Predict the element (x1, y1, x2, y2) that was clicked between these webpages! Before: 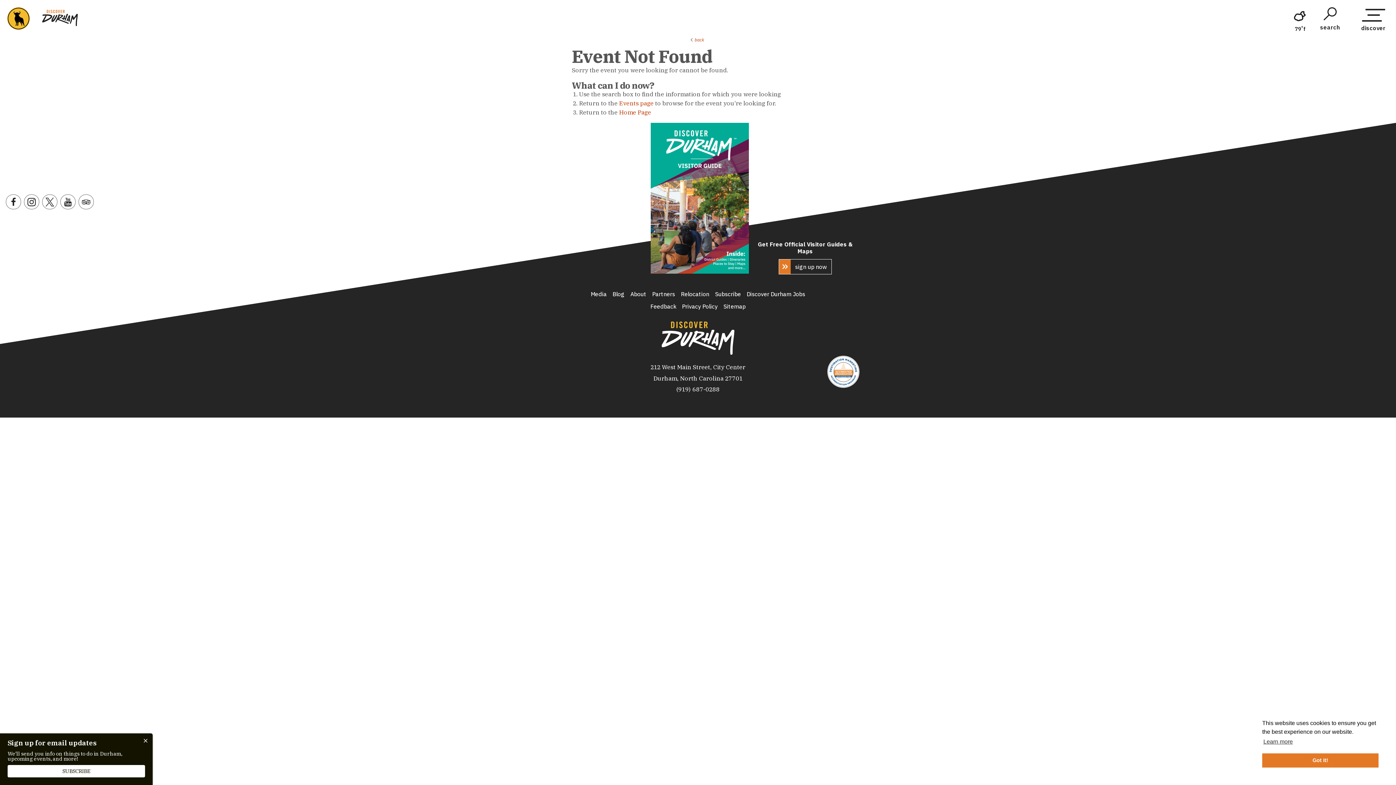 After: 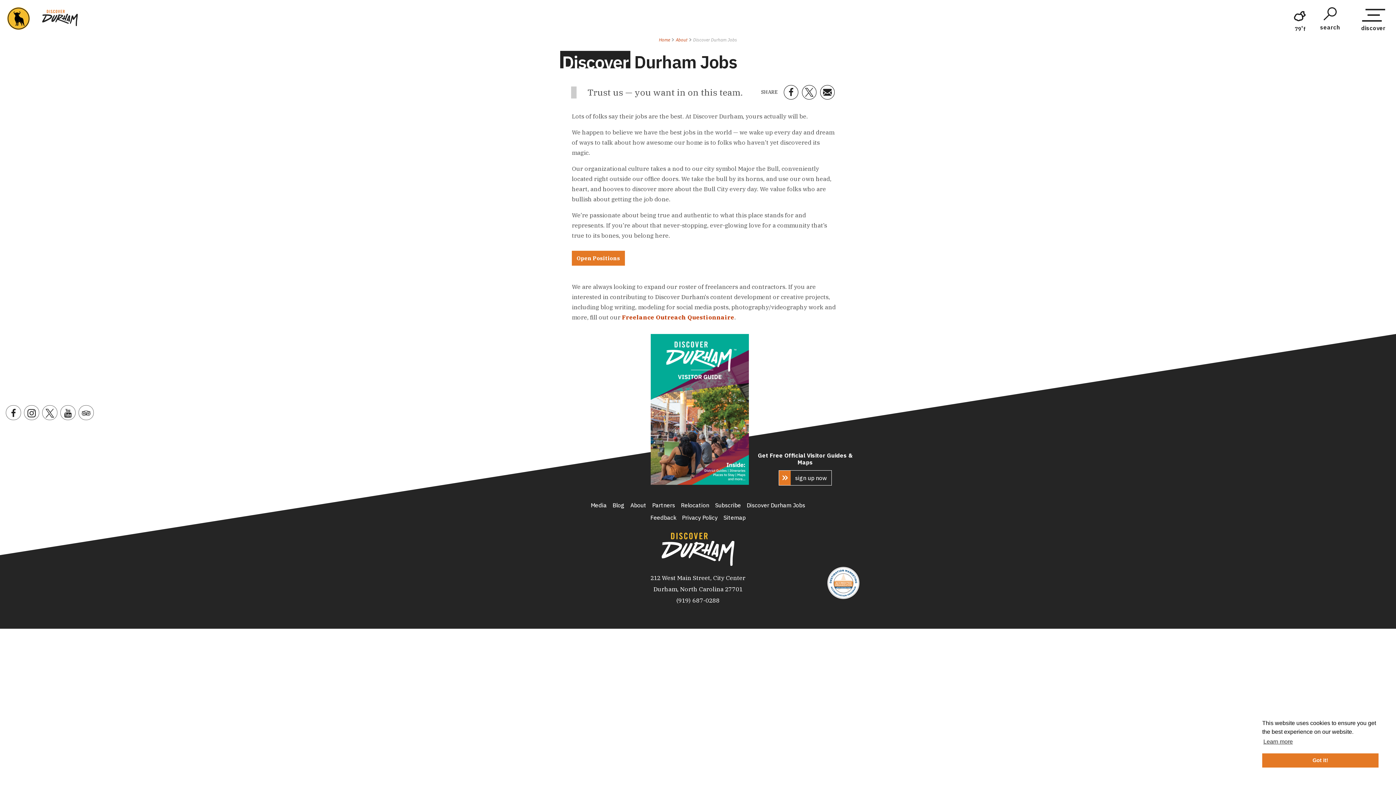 Action: bbox: (744, 288, 808, 300) label: Discover Durham Jobs